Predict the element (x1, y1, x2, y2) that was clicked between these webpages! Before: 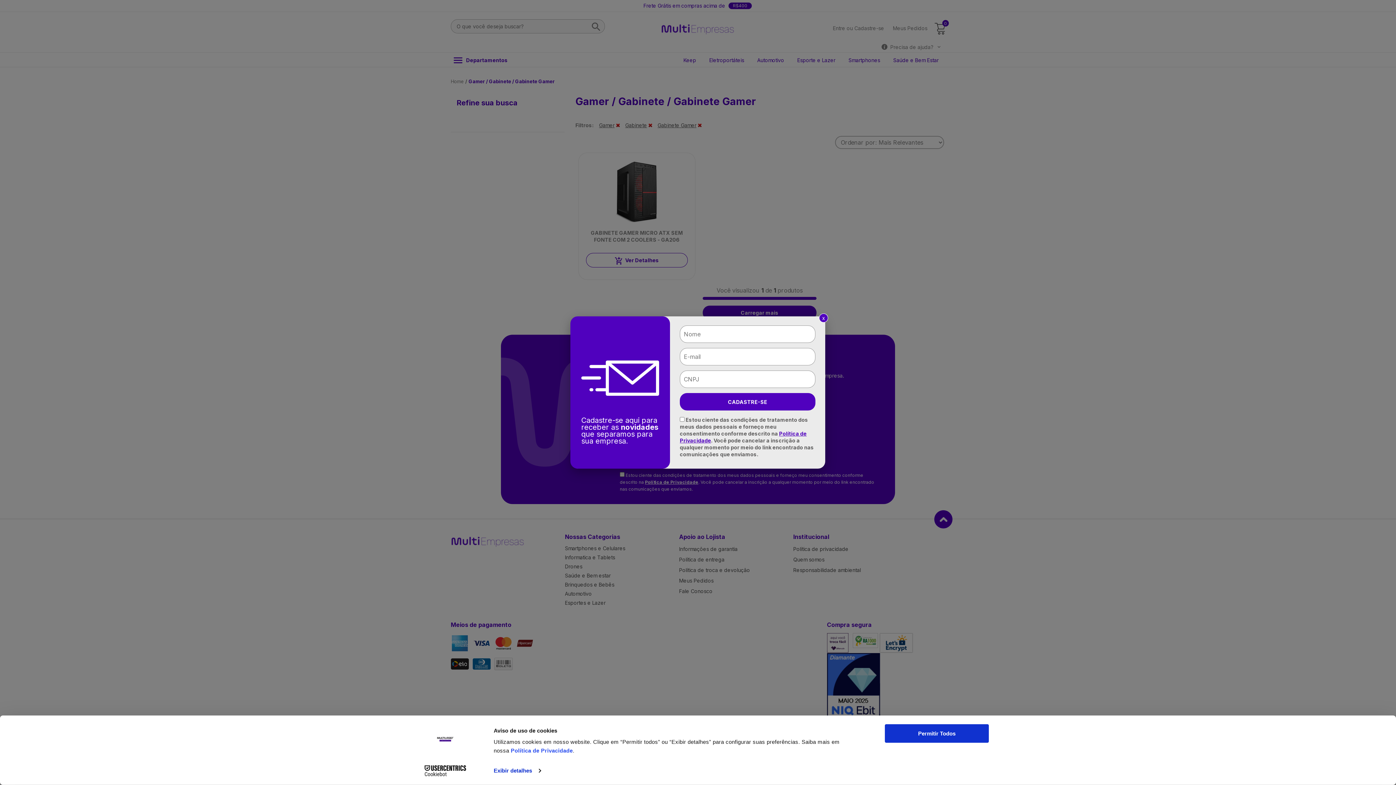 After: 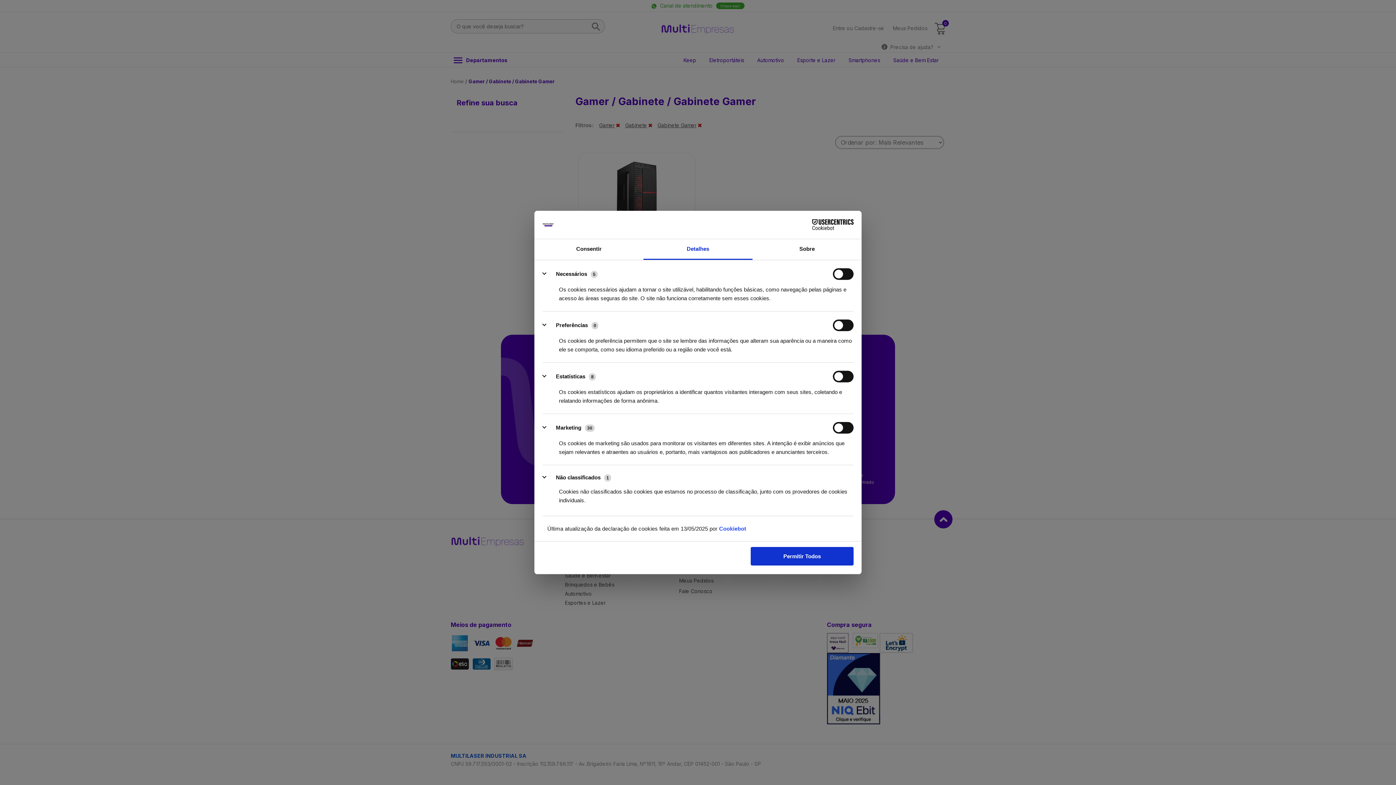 Action: label: Exibir detalhes bbox: (493, 765, 540, 776)